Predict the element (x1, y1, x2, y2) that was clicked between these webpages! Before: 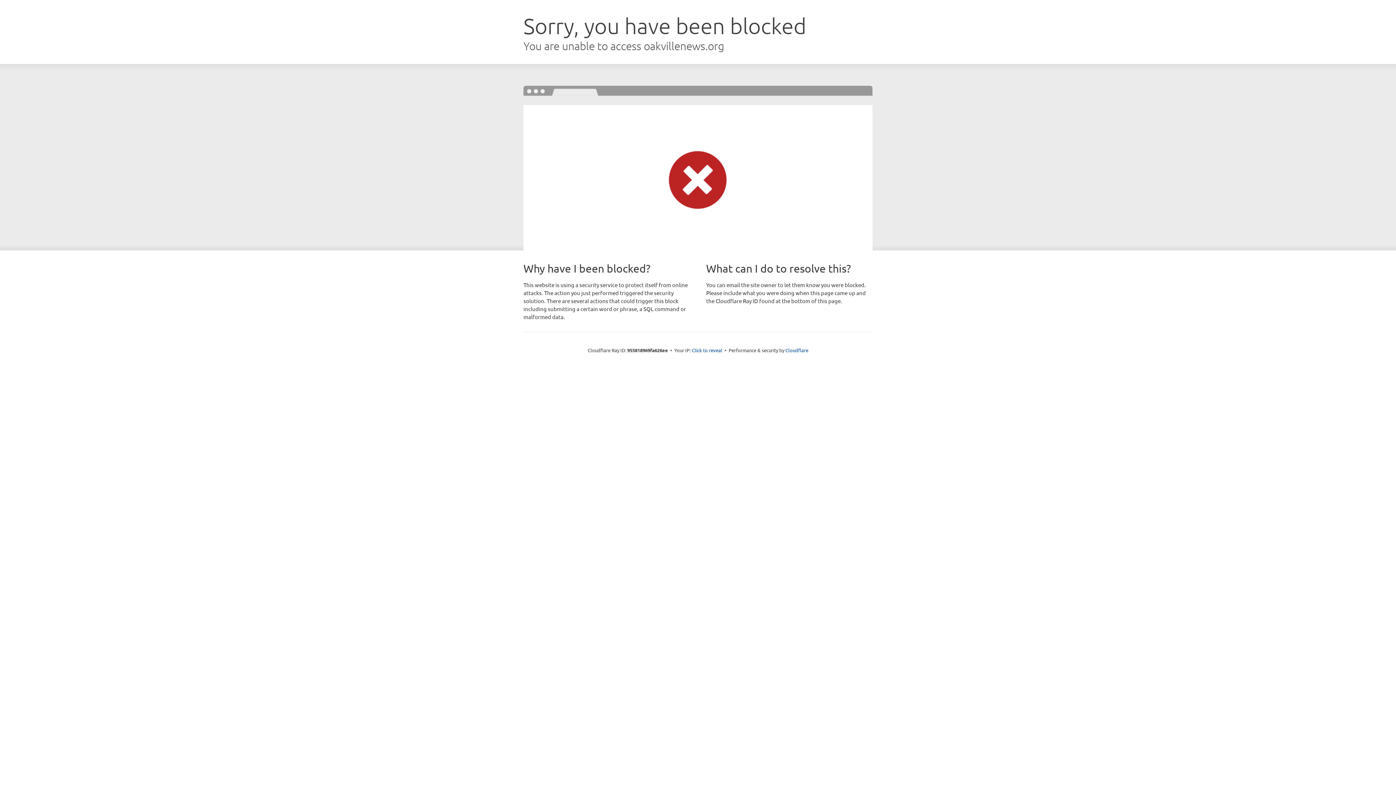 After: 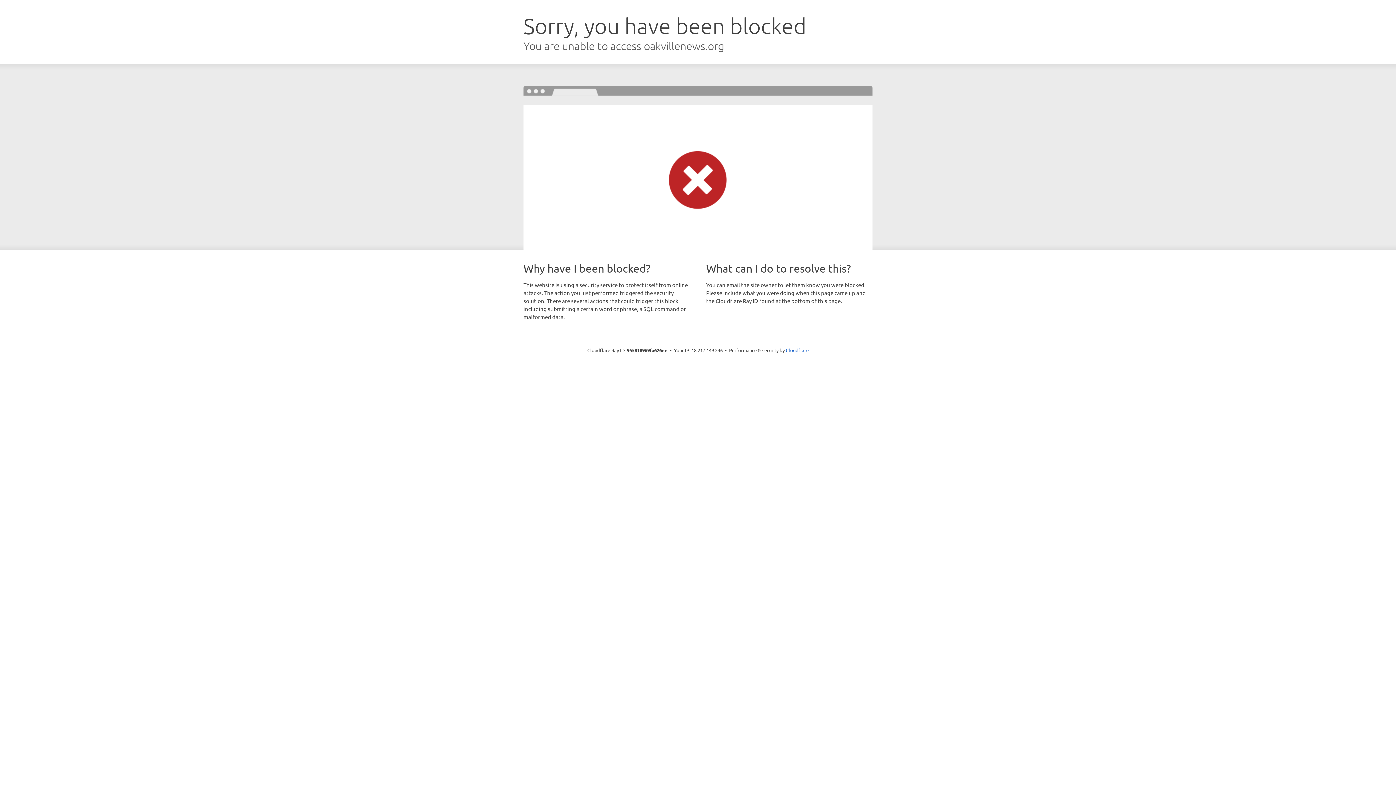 Action: bbox: (692, 346, 722, 353) label: Click to reveal